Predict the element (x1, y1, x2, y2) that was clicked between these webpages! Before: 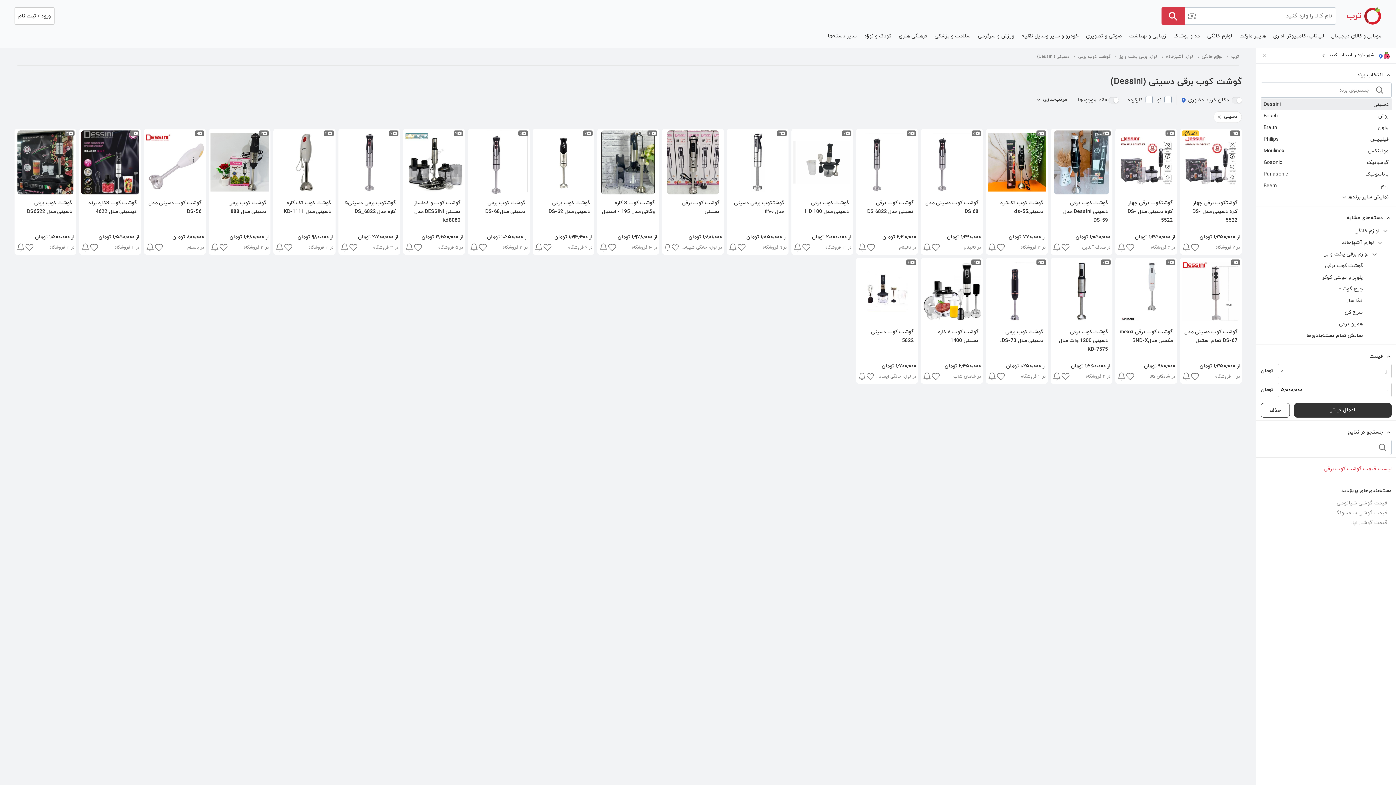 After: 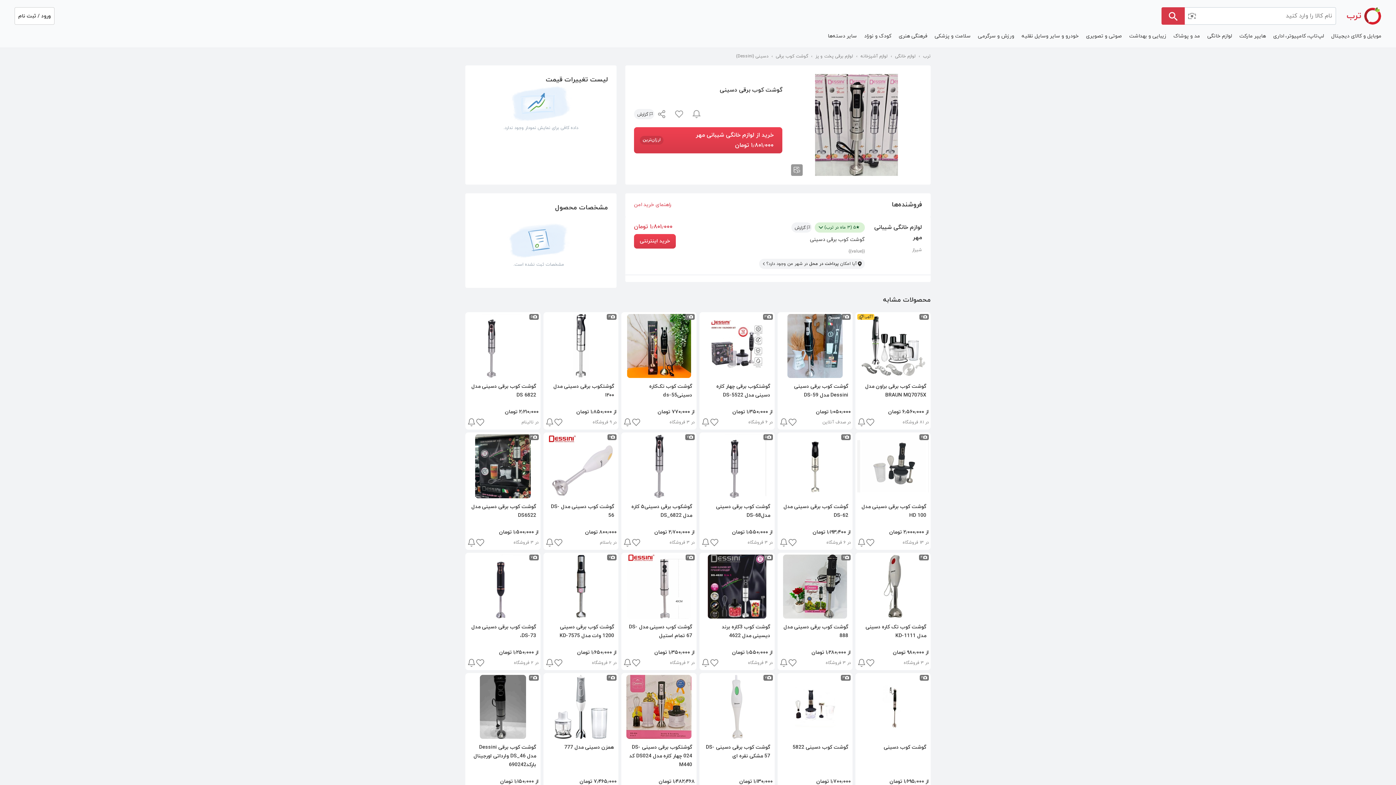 Action: label: گوشت کوب برقی دسینی
۱٫۸۰۱٫۰۰۰ تومان
در لوازم خانگی شیبانی مهر bbox: (662, 128, 724, 254)